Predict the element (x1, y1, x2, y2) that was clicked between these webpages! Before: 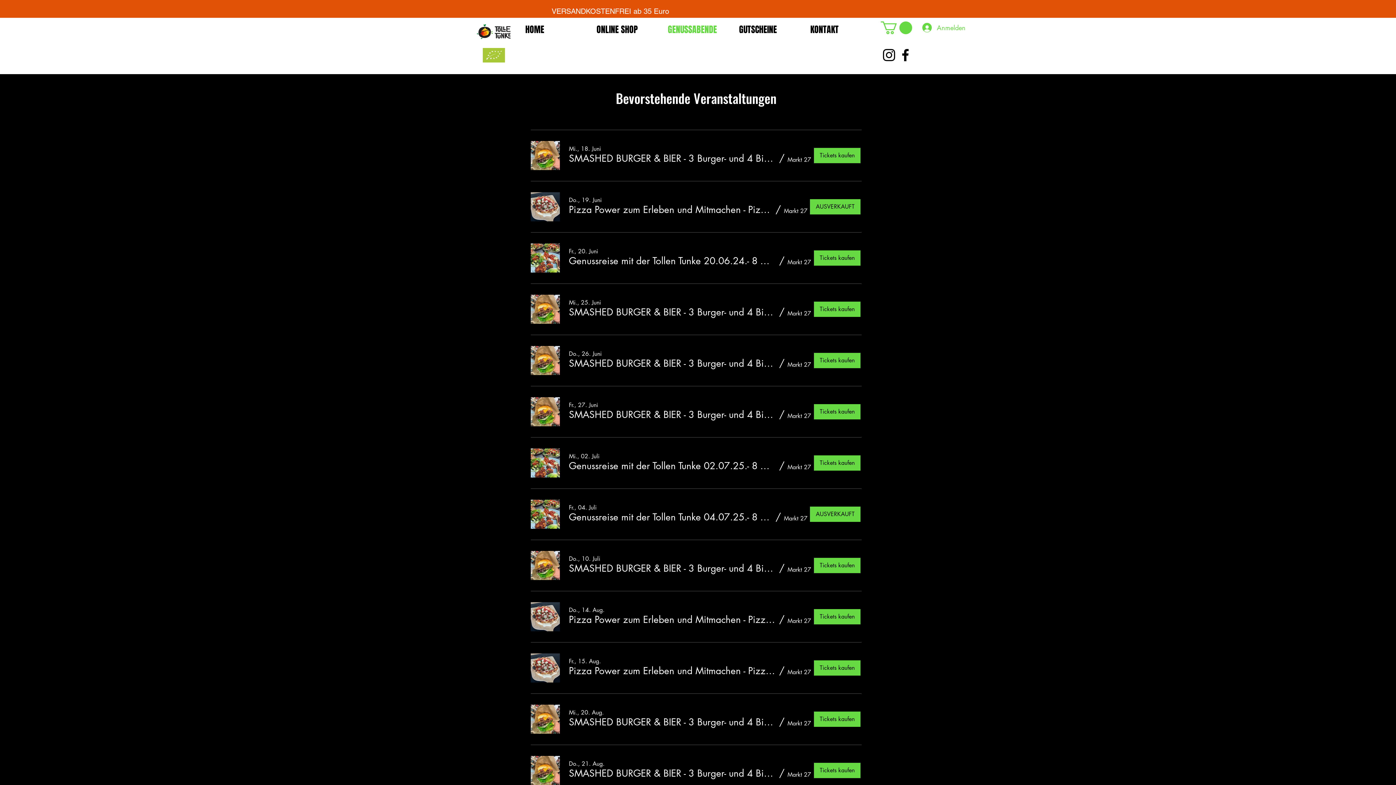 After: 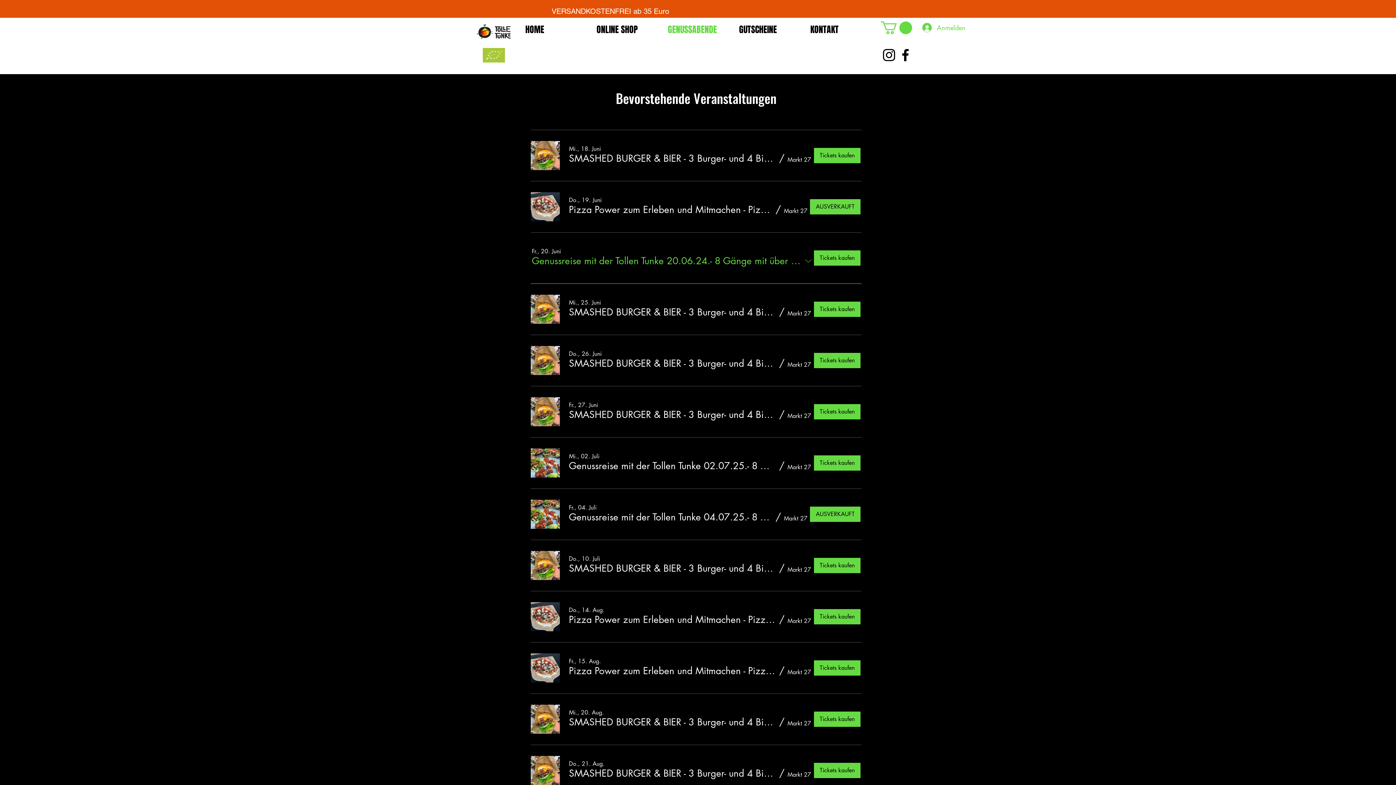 Action: label: Genussreise mit der Tollen Tunke 20.06.24.- 8 Gänge mit über 20 Köstlichkeiten (1) bbox: (569, 254, 776, 267)